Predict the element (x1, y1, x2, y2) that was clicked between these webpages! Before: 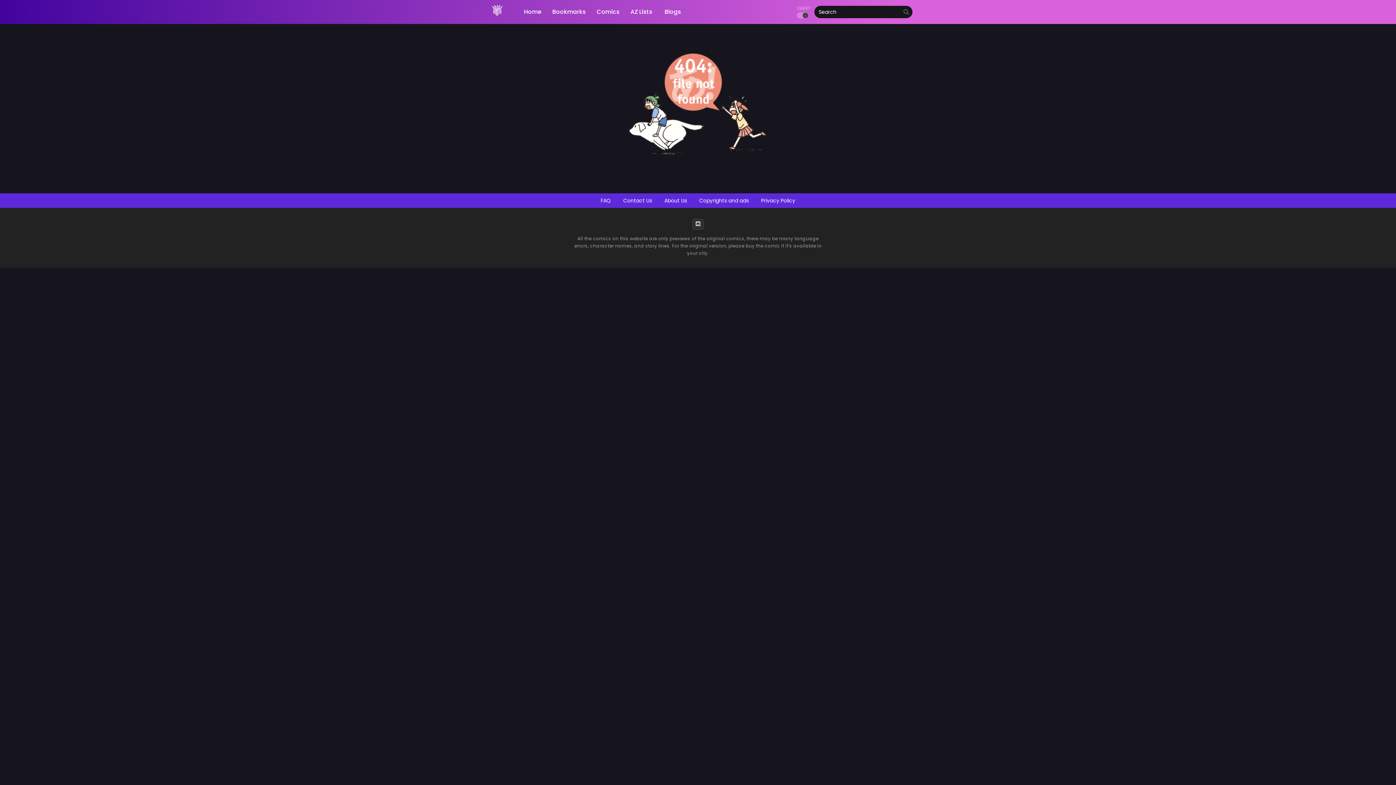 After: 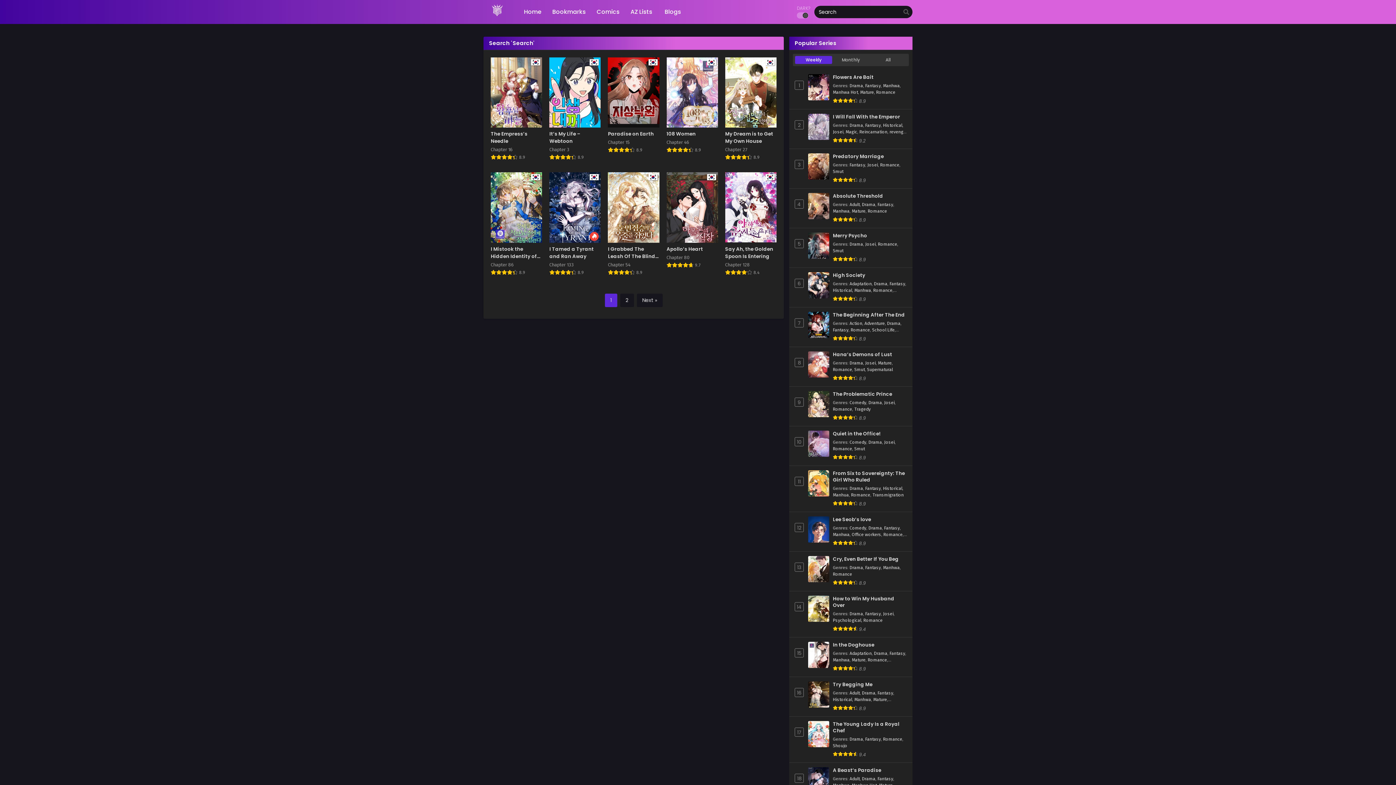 Action: bbox: (901, 5, 912, 18) label: search